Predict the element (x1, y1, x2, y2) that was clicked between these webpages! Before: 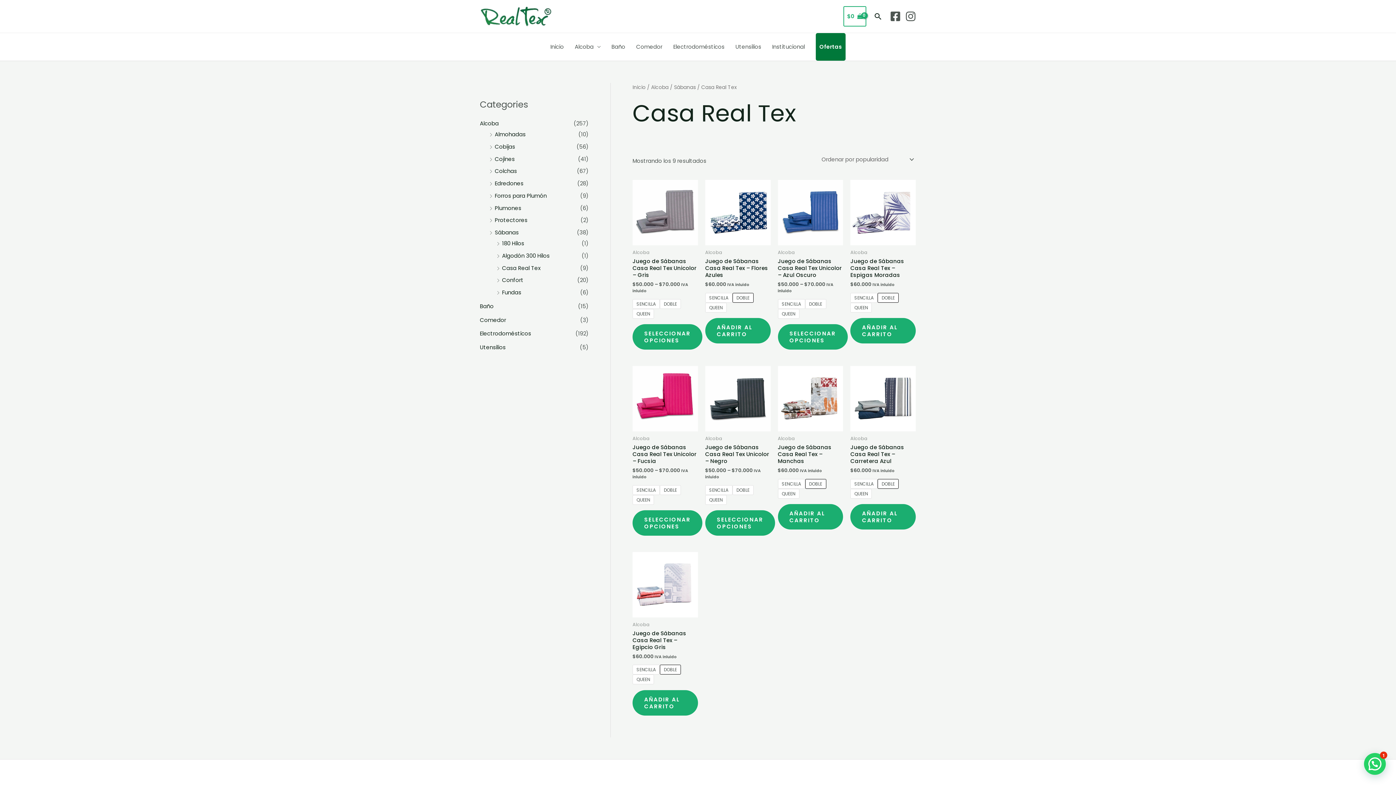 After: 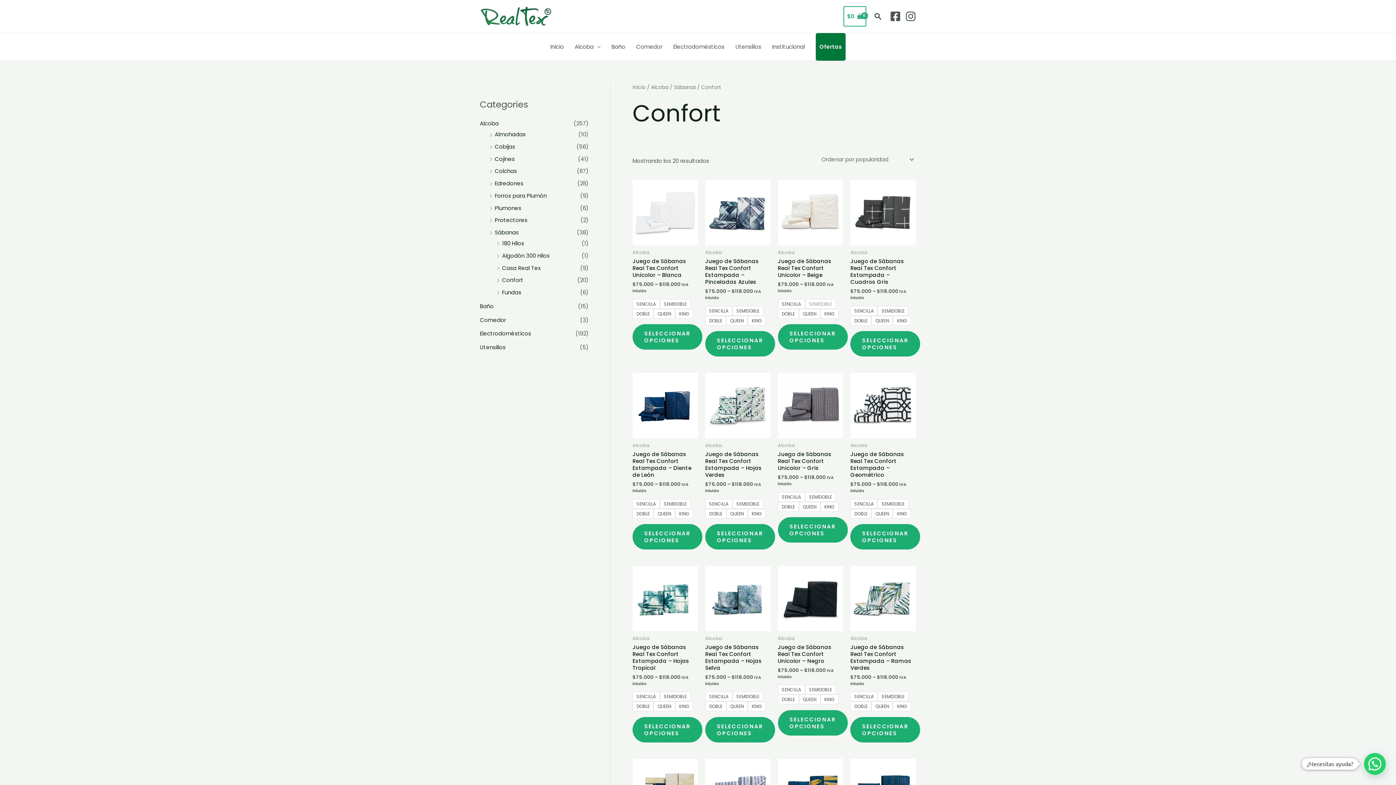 Action: label: Confort bbox: (502, 276, 523, 284)